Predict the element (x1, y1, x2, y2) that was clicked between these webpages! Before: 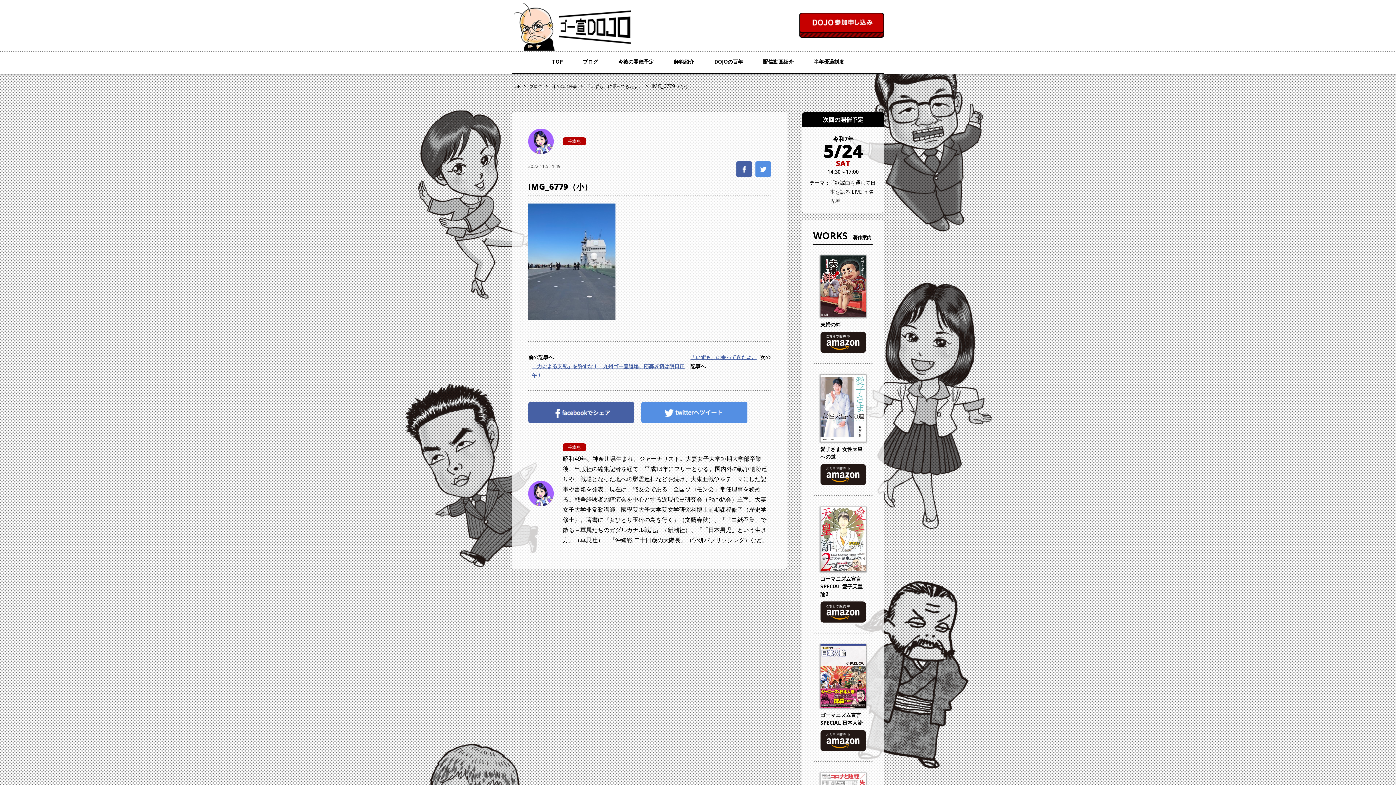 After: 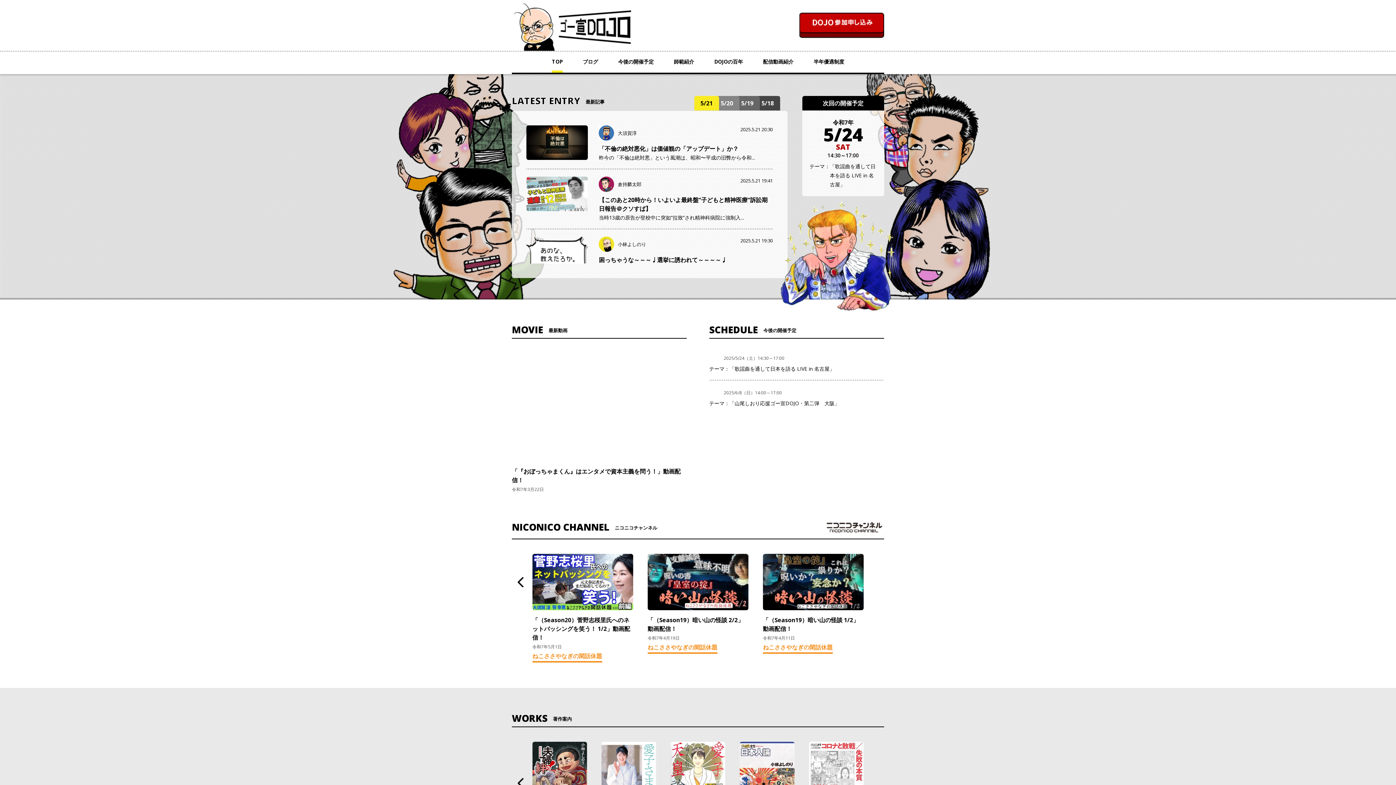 Action: bbox: (551, 50, 562, 72) label: TOP